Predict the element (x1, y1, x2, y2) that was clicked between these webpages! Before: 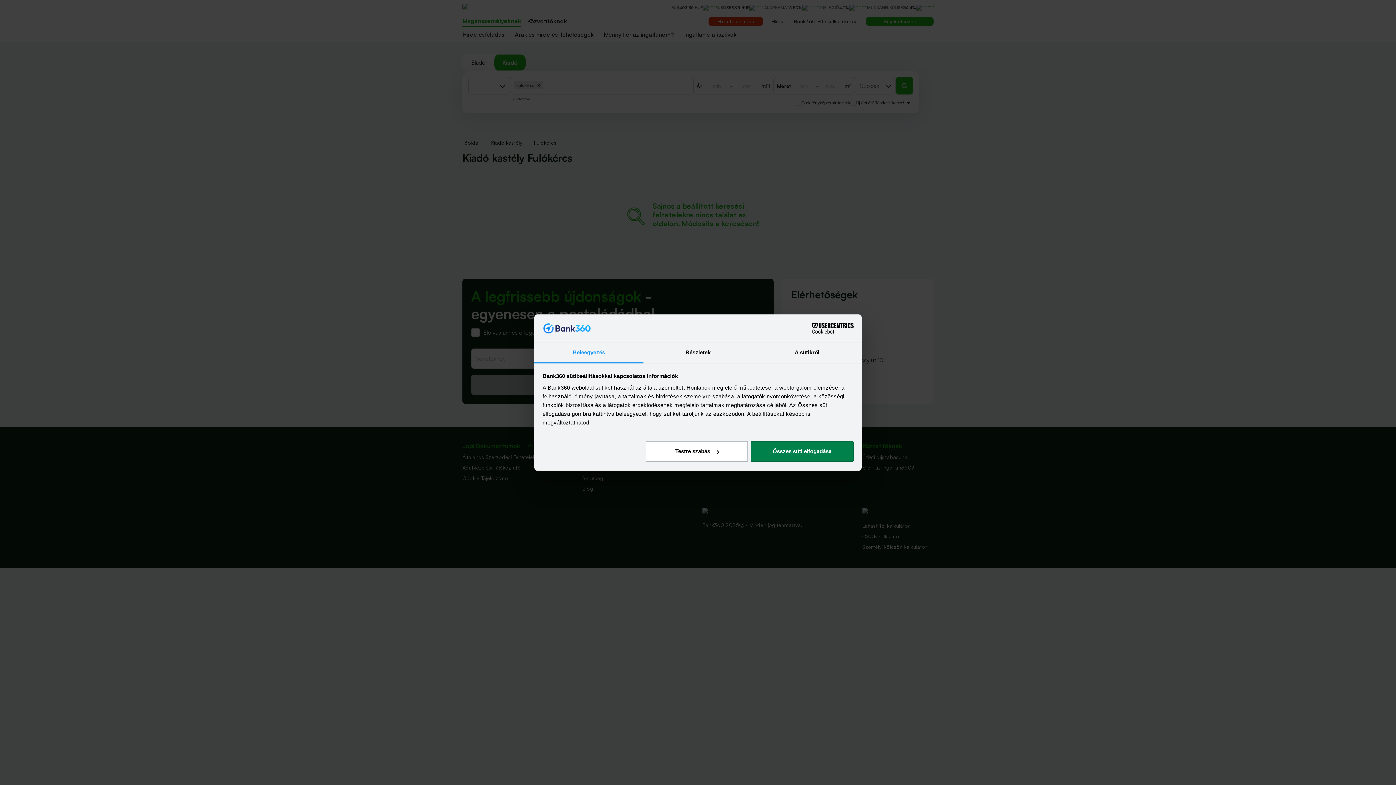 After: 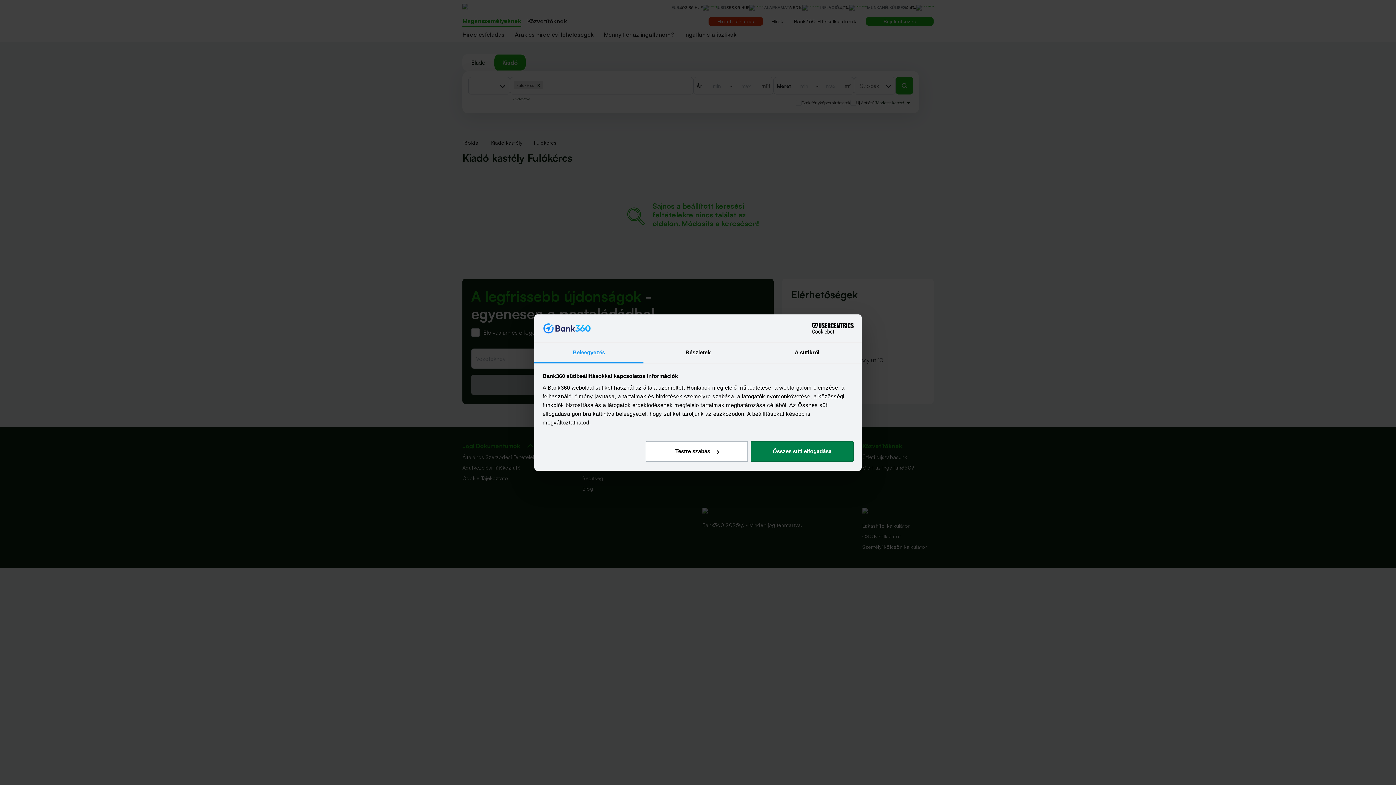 Action: bbox: (534, 342, 643, 363) label: Beleegyezés